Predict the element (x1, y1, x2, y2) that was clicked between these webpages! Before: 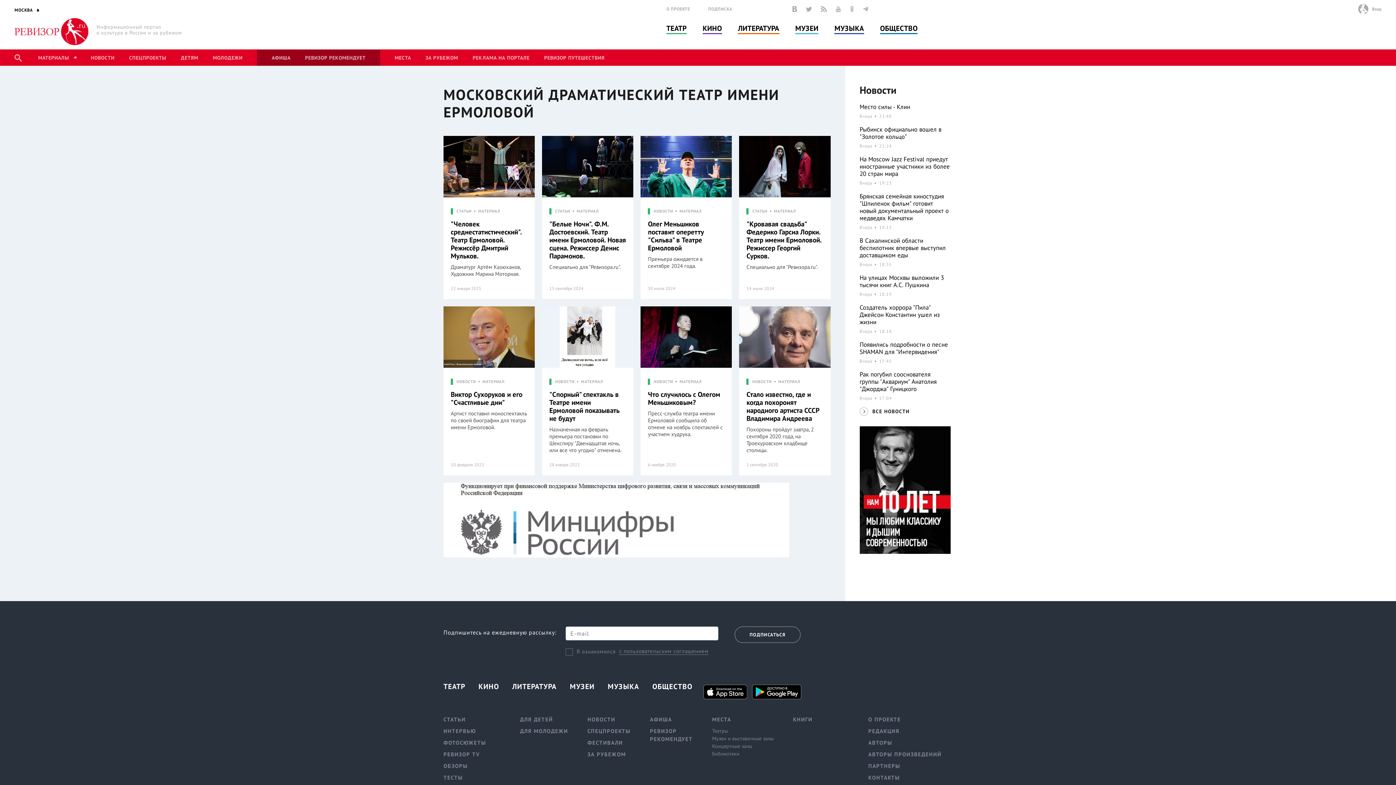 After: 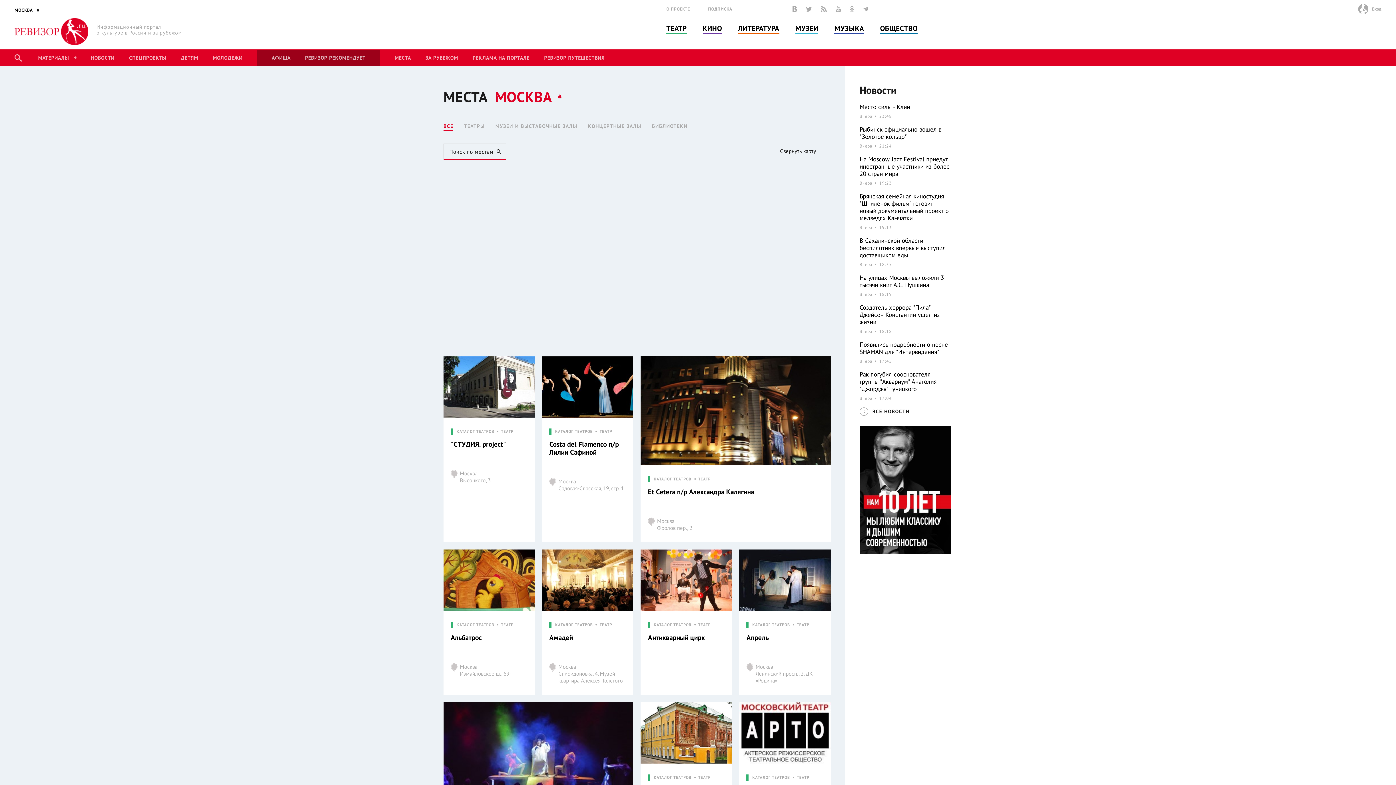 Action: label: МЕСТА bbox: (394, 54, 411, 61)